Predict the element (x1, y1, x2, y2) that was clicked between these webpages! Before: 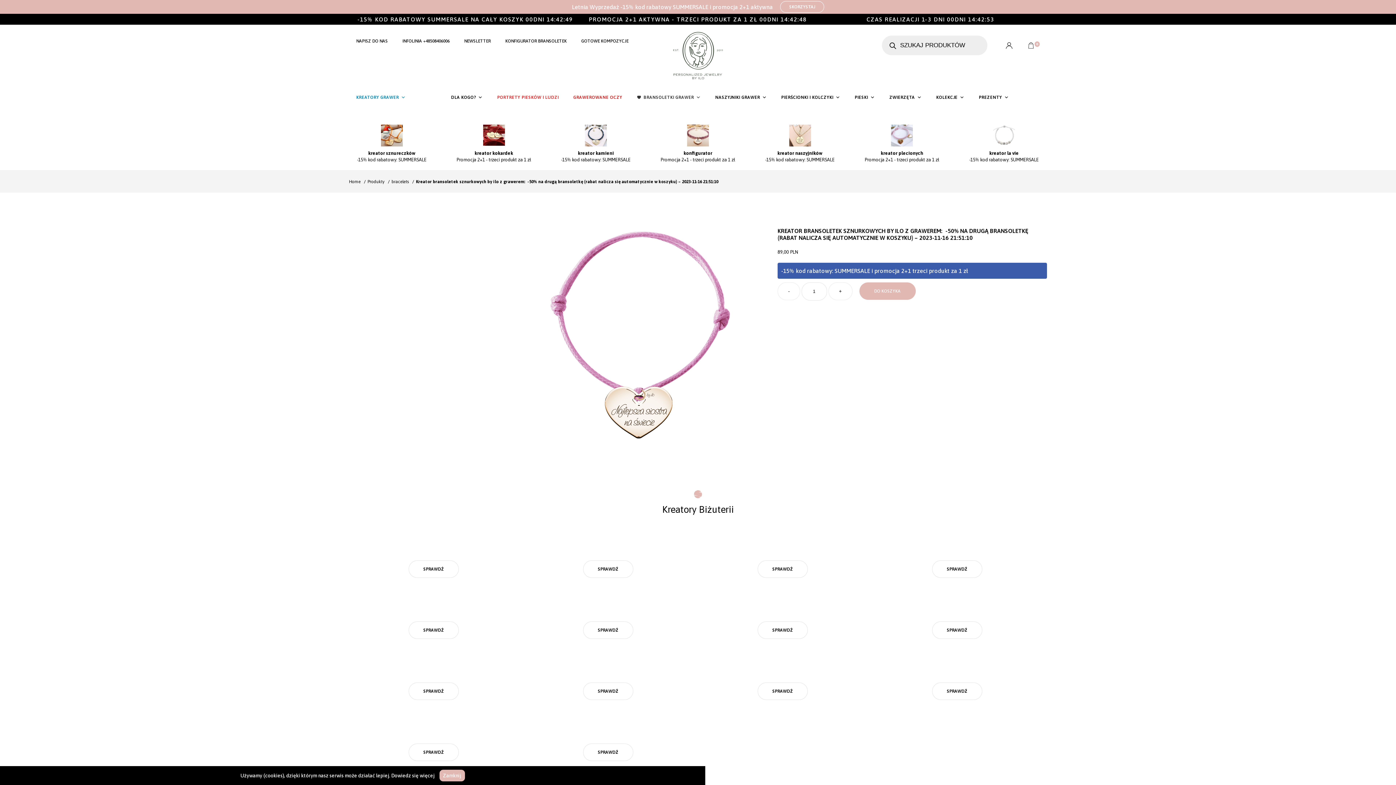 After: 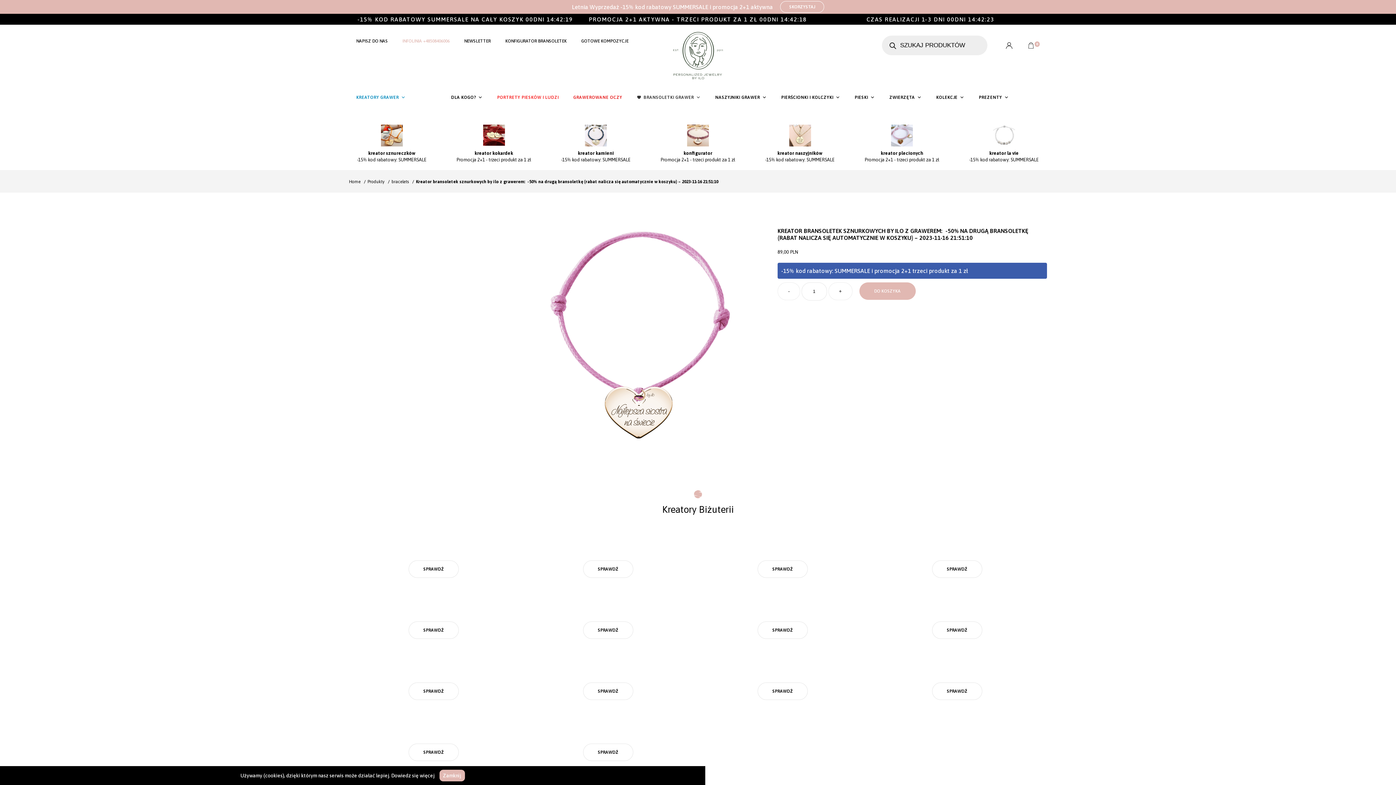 Action: bbox: (395, 32, 457, 50) label: INFOLINIA +48508406006